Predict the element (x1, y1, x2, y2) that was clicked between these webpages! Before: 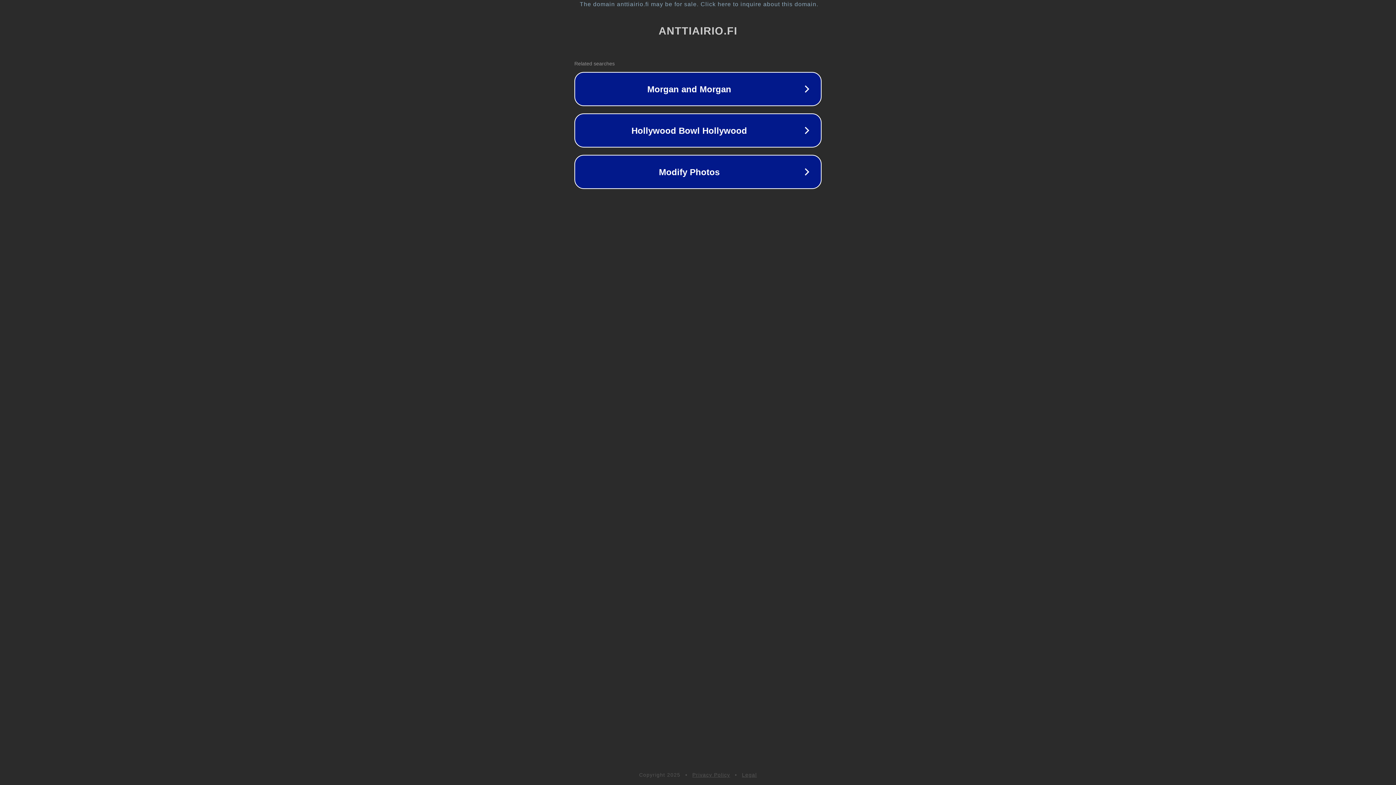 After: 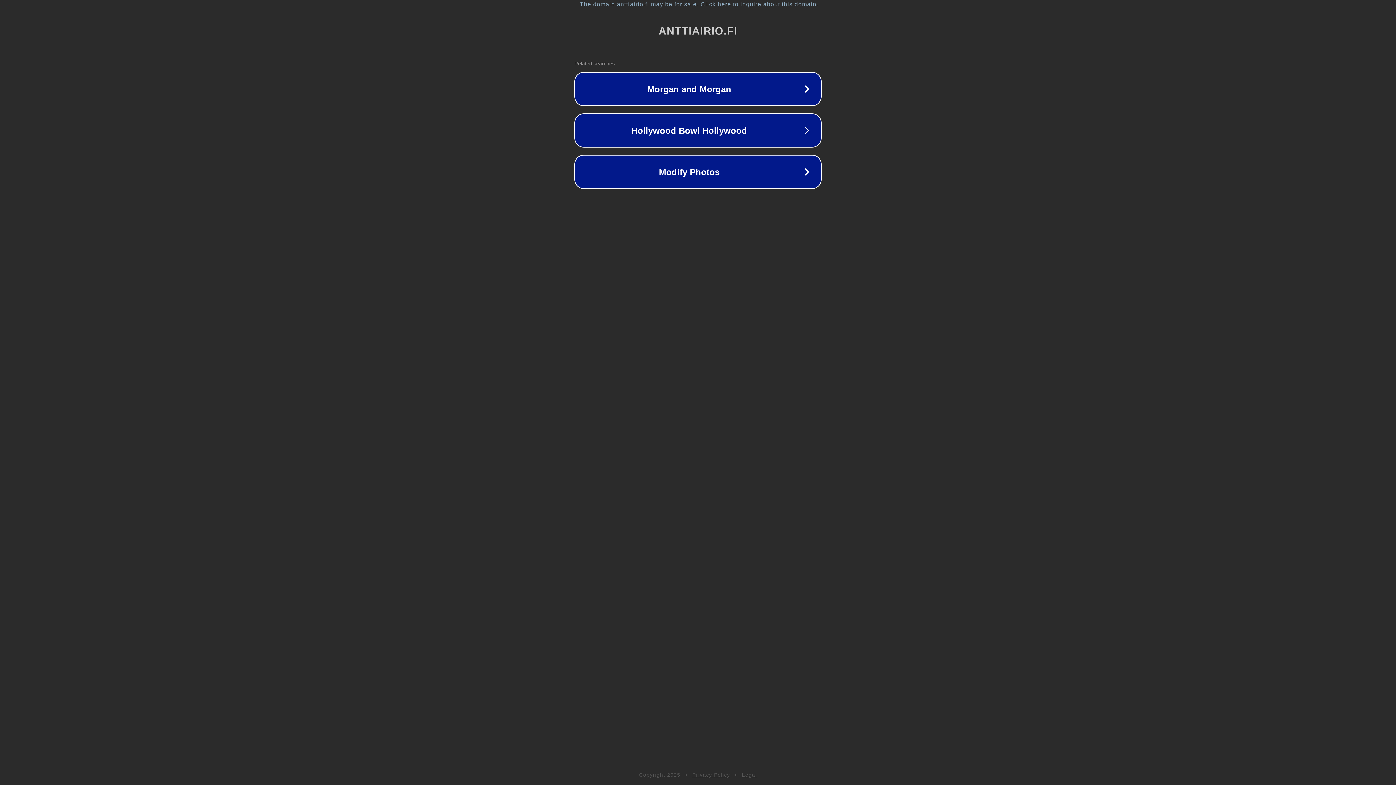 Action: bbox: (742, 772, 757, 778) label: Legal